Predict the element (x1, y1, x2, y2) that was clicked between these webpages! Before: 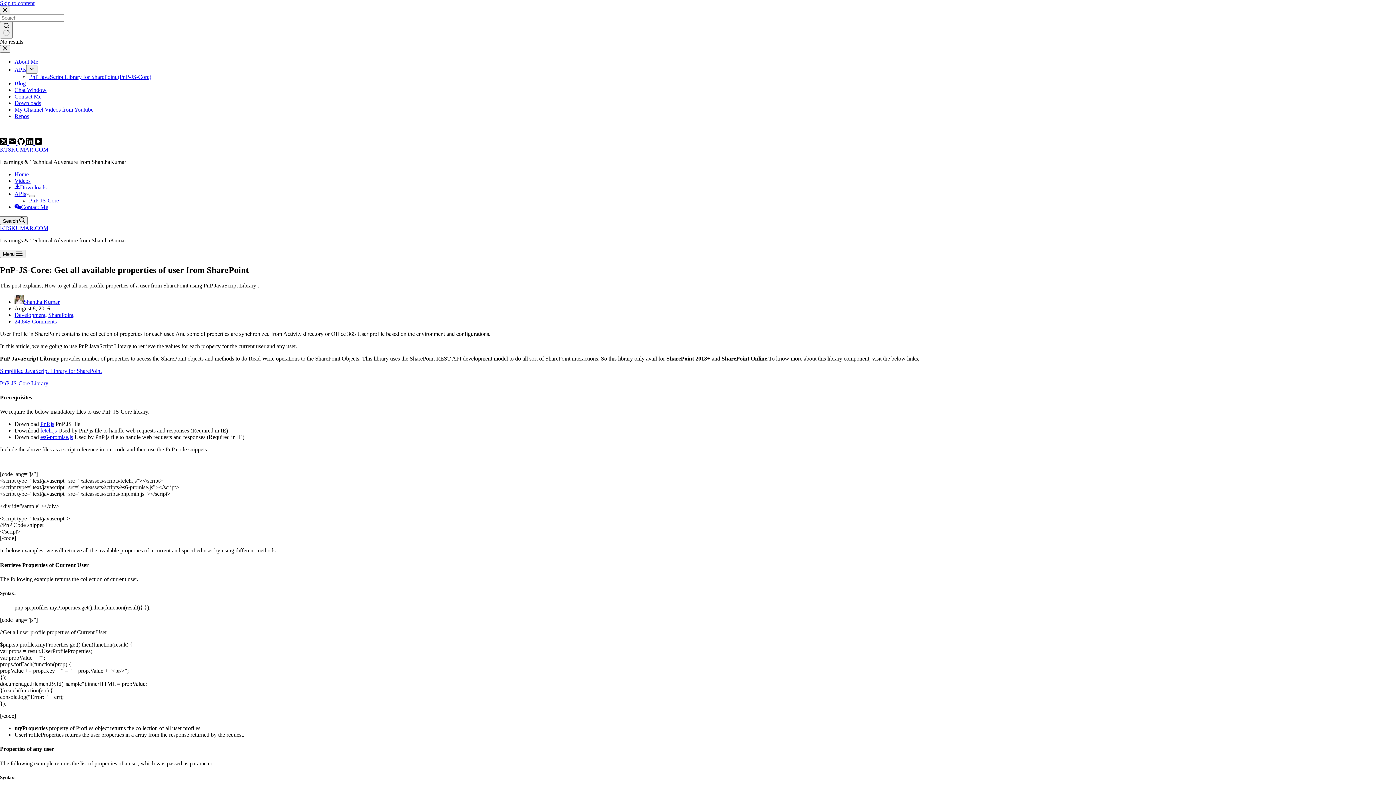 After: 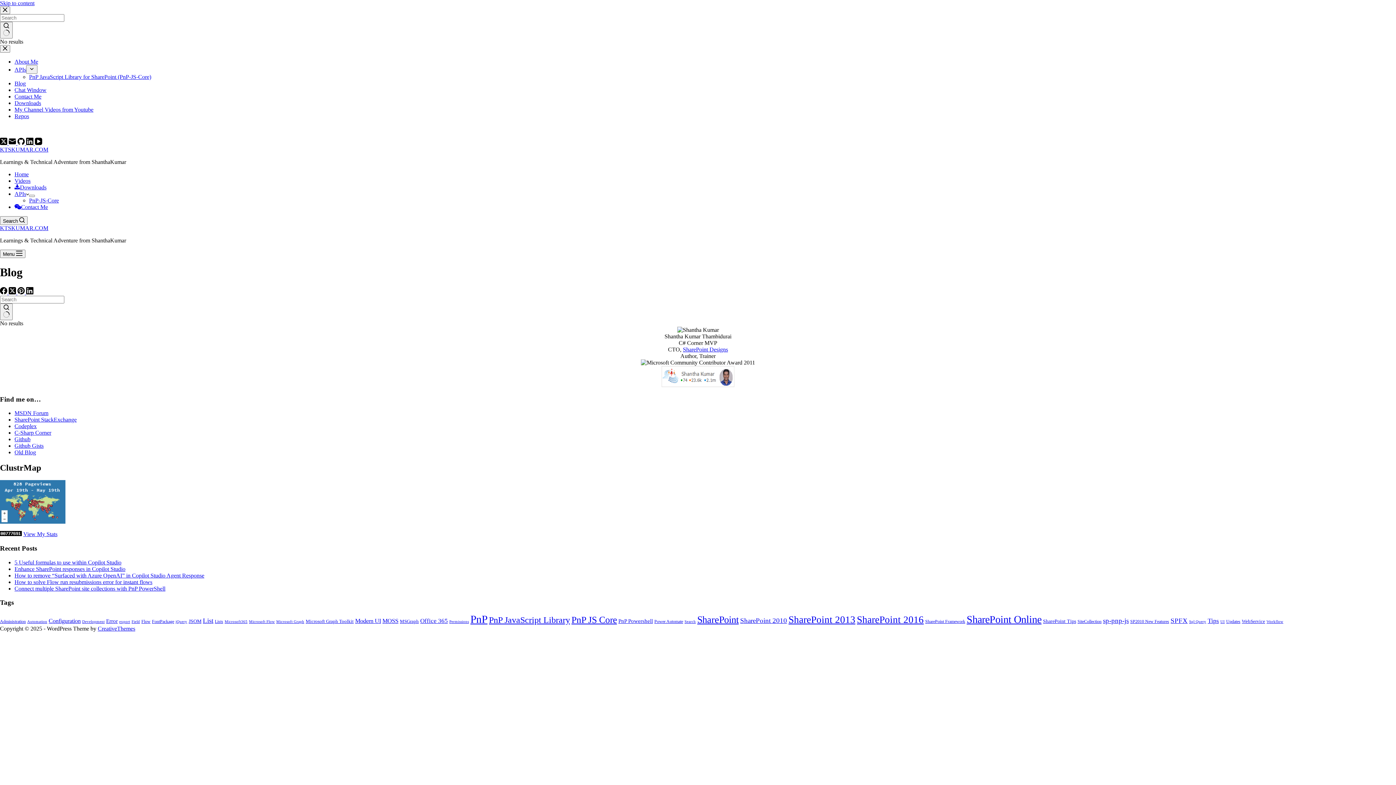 Action: label: Blog bbox: (14, 80, 25, 86)